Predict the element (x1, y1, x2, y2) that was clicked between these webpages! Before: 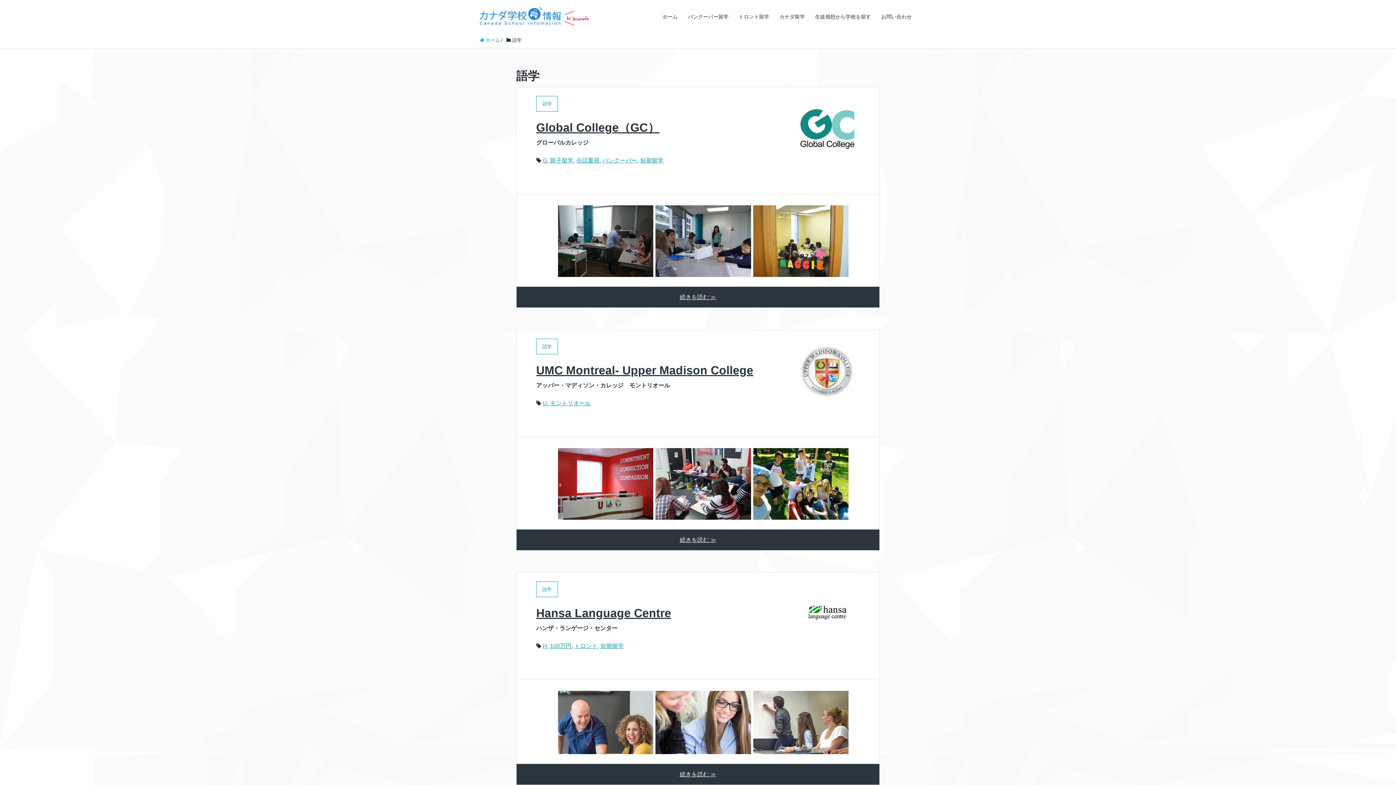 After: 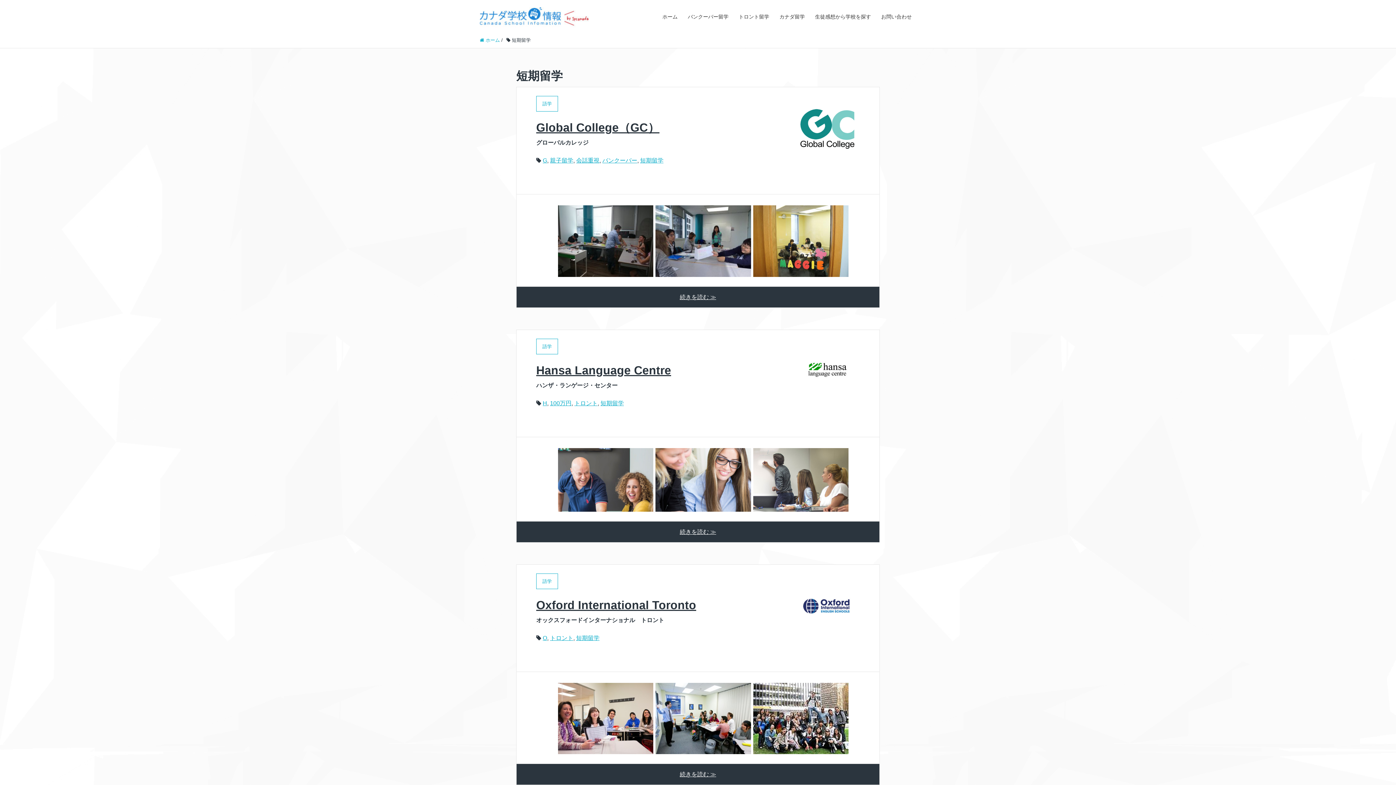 Action: bbox: (600, 643, 624, 649) label: 短期留学